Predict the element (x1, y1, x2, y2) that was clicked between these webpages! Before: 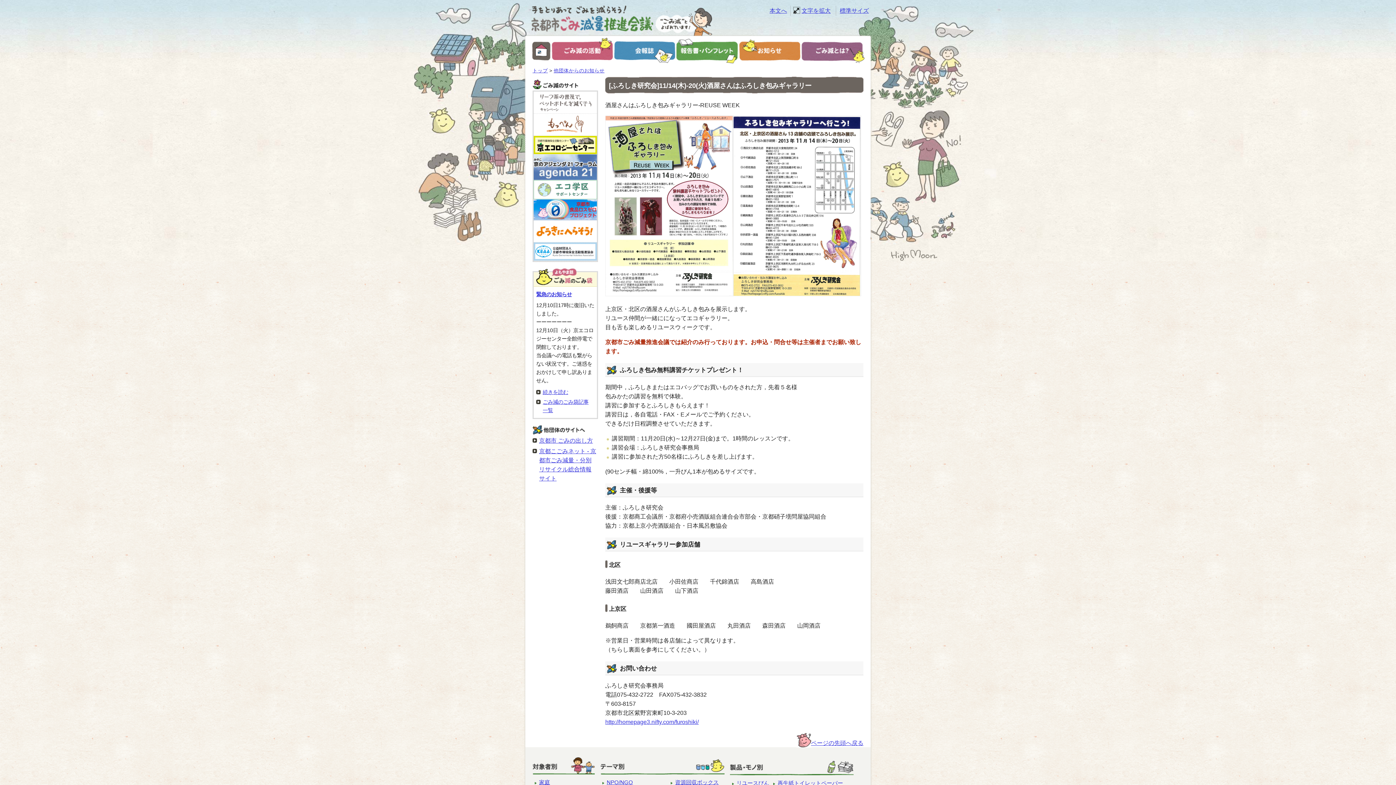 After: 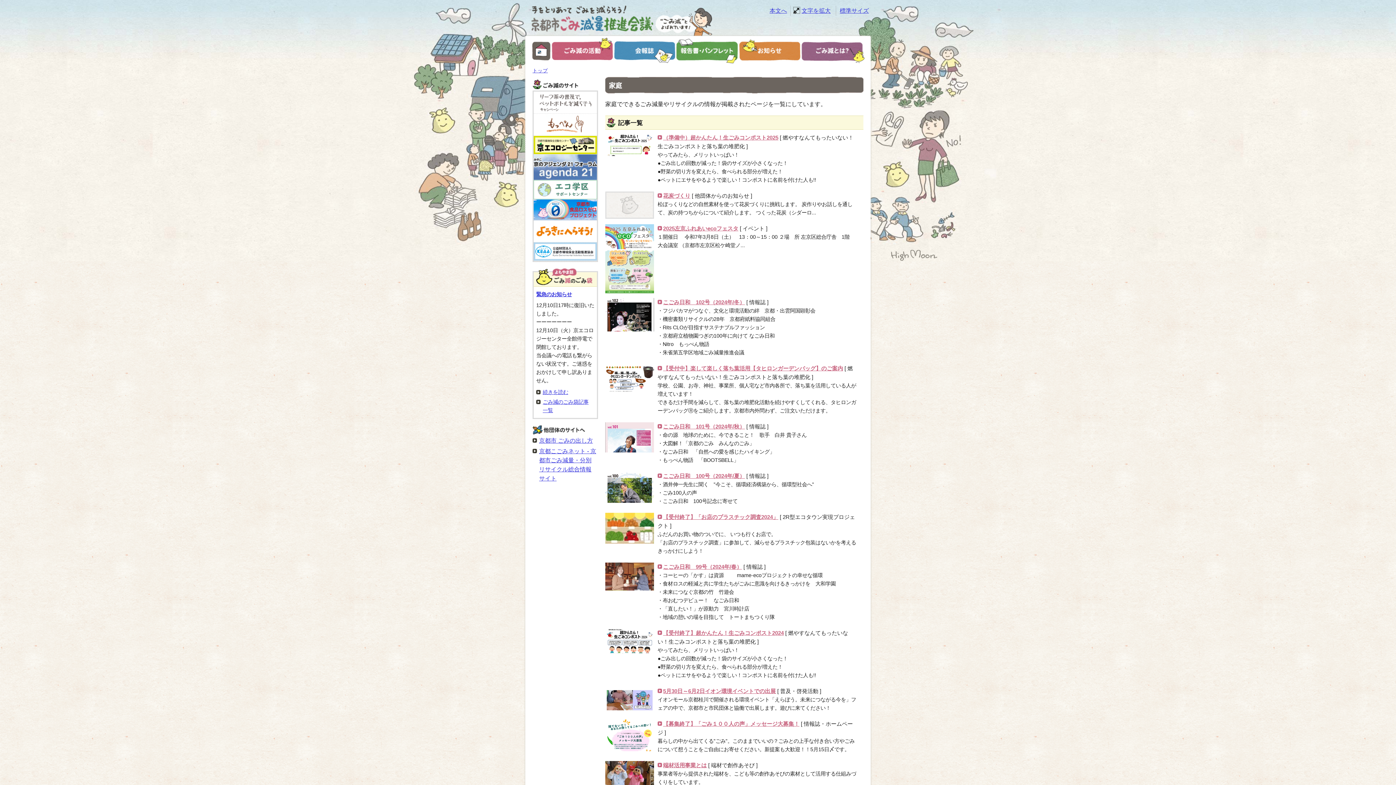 Action: label: 家庭 bbox: (539, 779, 550, 785)